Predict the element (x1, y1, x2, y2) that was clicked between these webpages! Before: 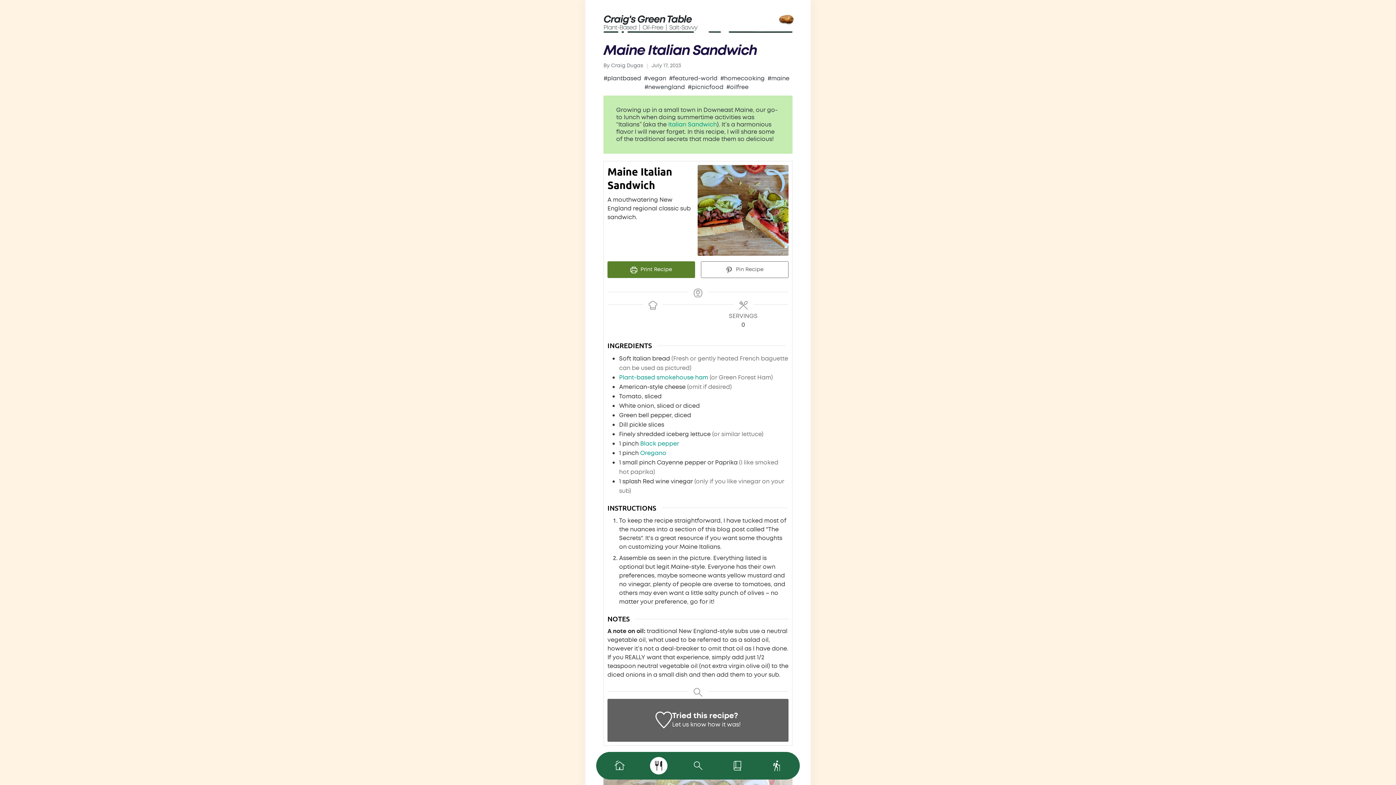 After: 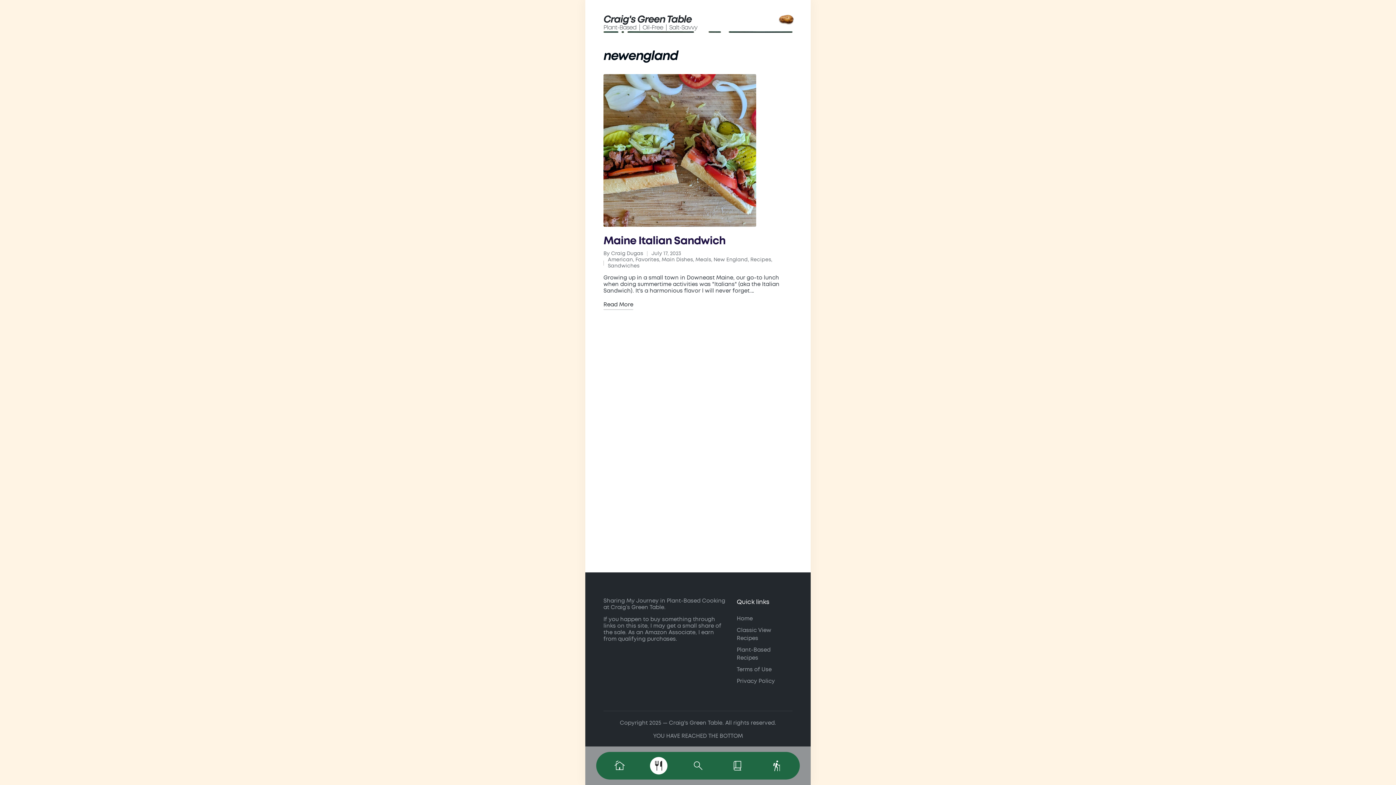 Action: label: #newengland bbox: (644, 84, 685, 90)